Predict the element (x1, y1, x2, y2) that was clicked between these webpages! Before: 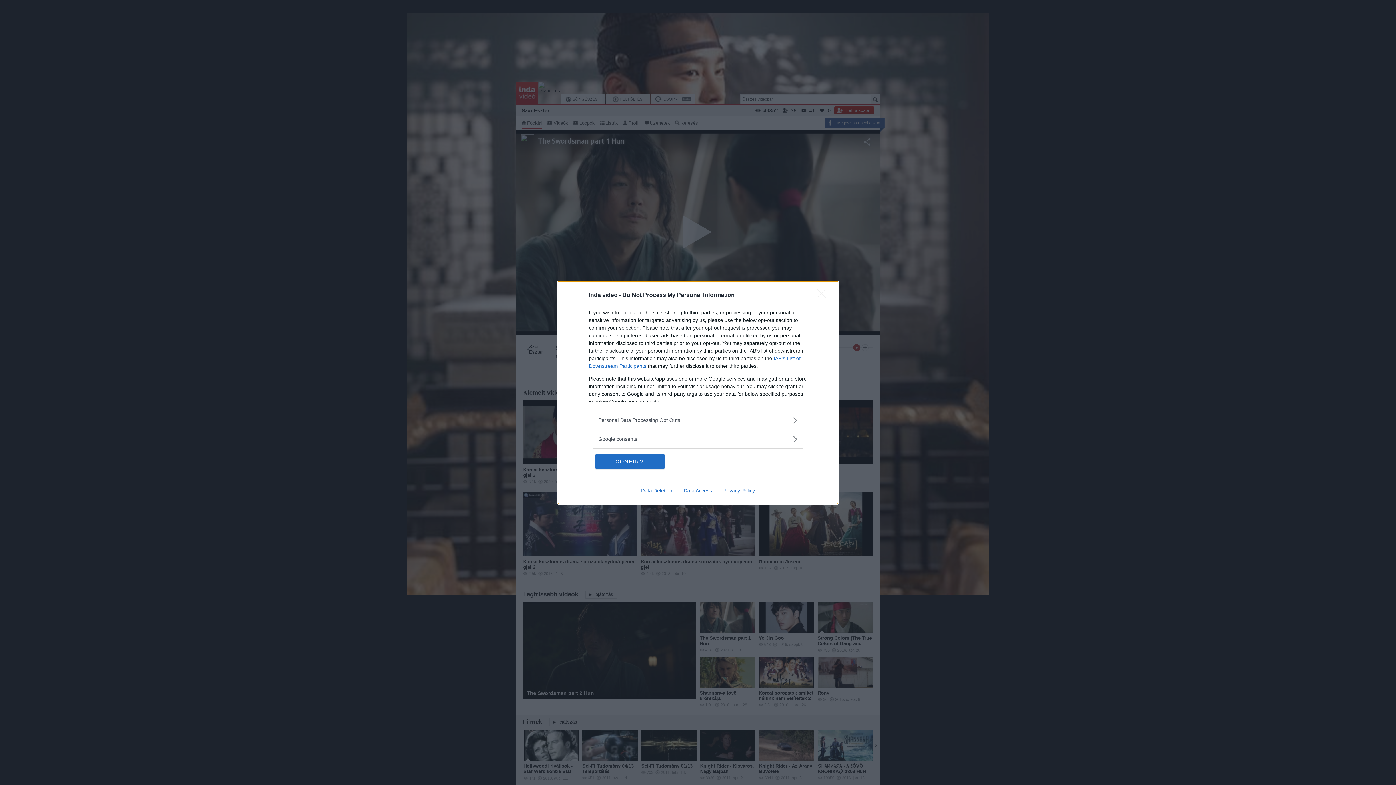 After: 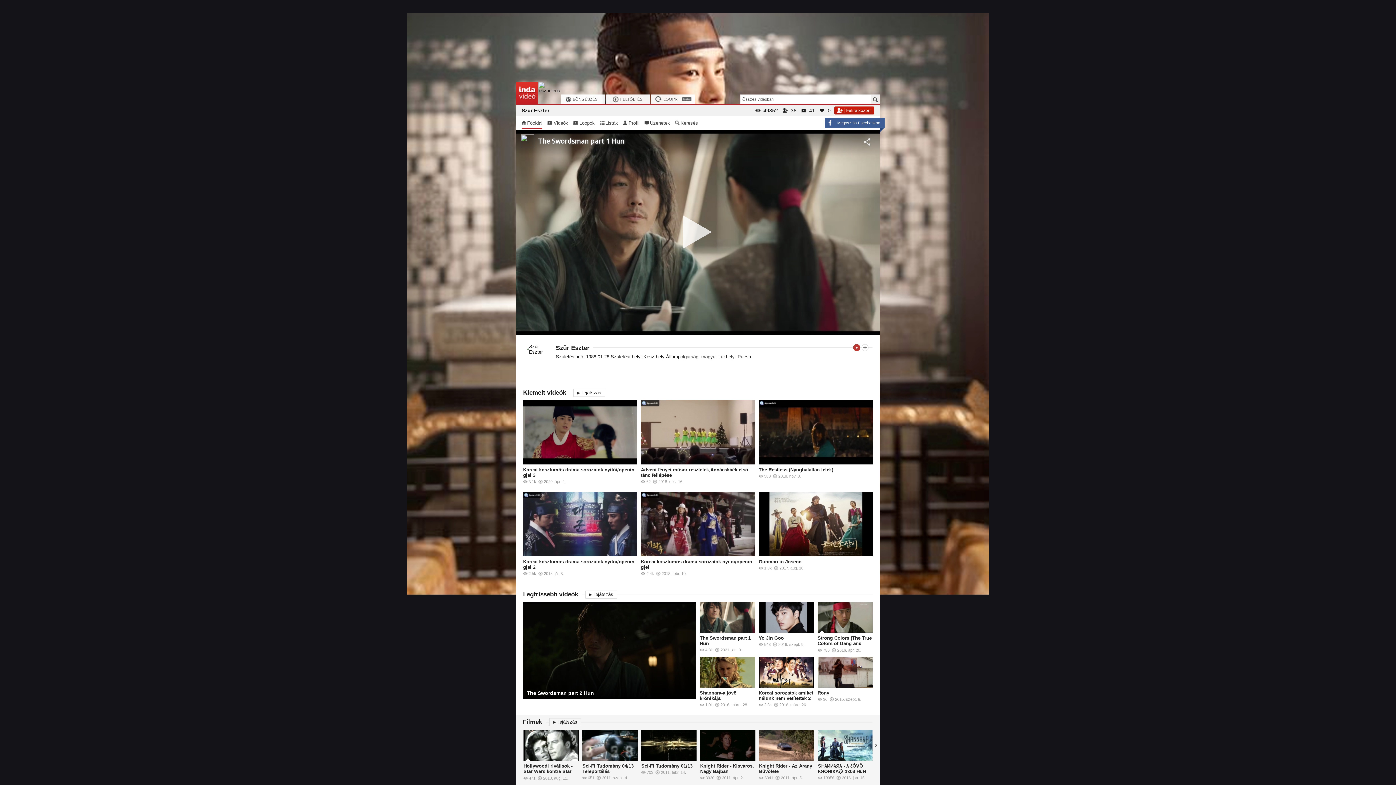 Action: bbox: (817, 288, 830, 302) label: Close